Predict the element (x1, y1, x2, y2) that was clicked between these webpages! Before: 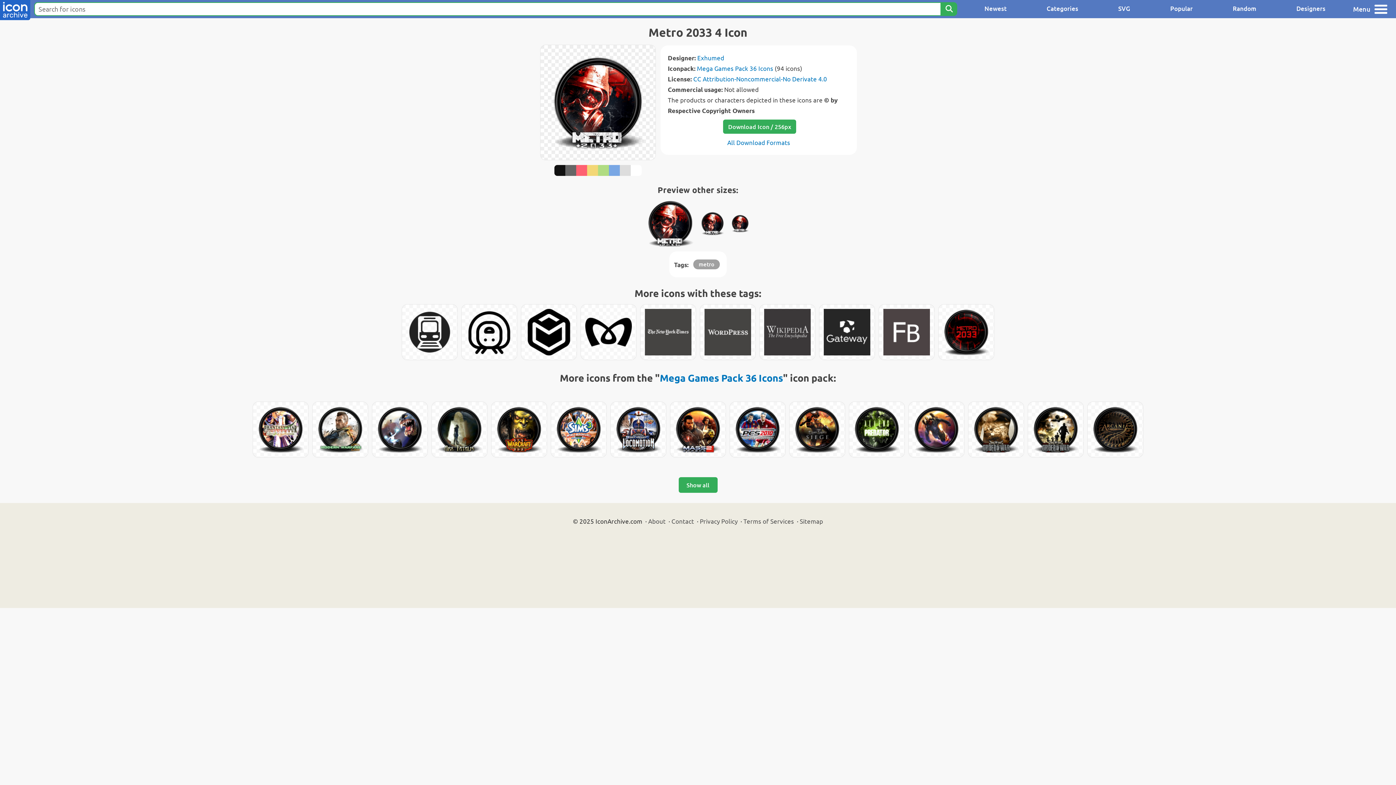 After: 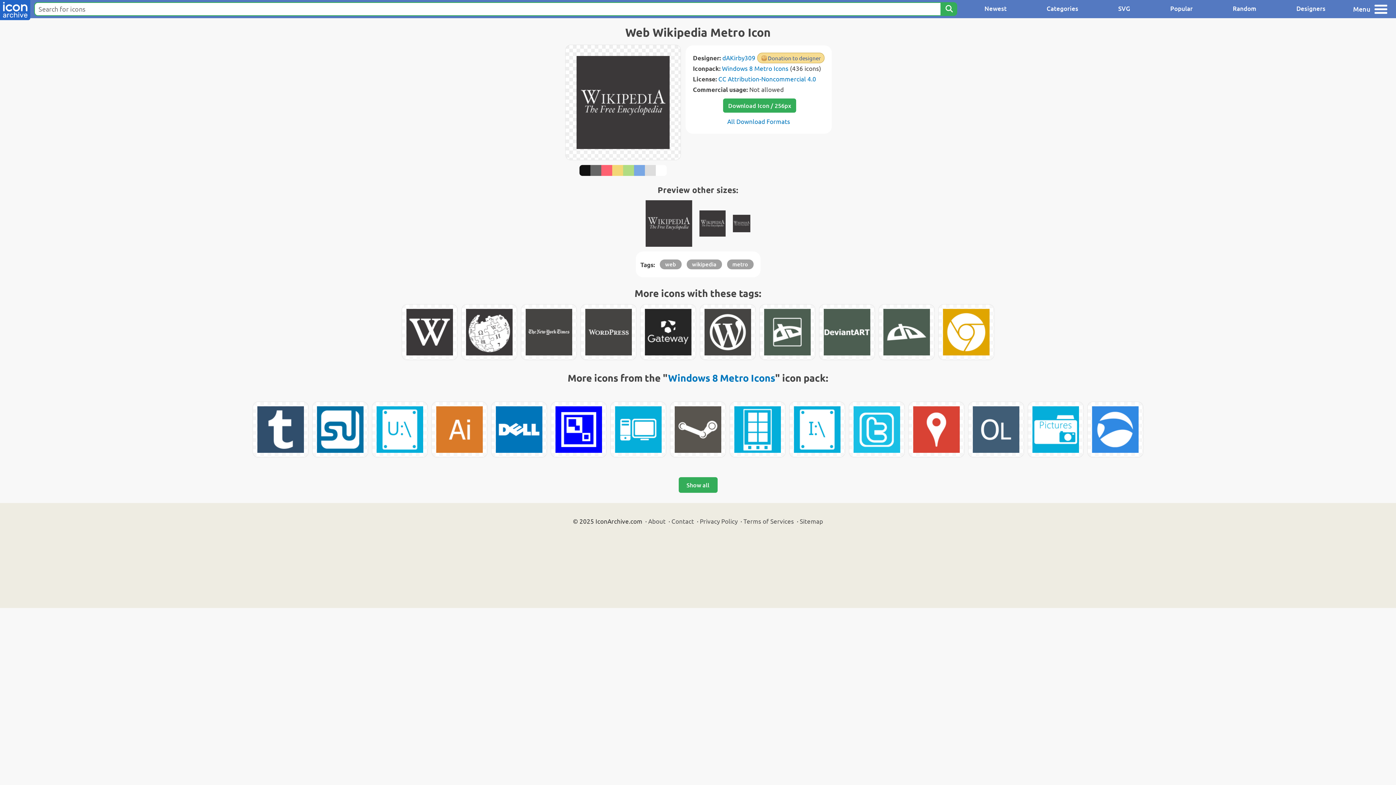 Action: bbox: (760, 304, 815, 360)